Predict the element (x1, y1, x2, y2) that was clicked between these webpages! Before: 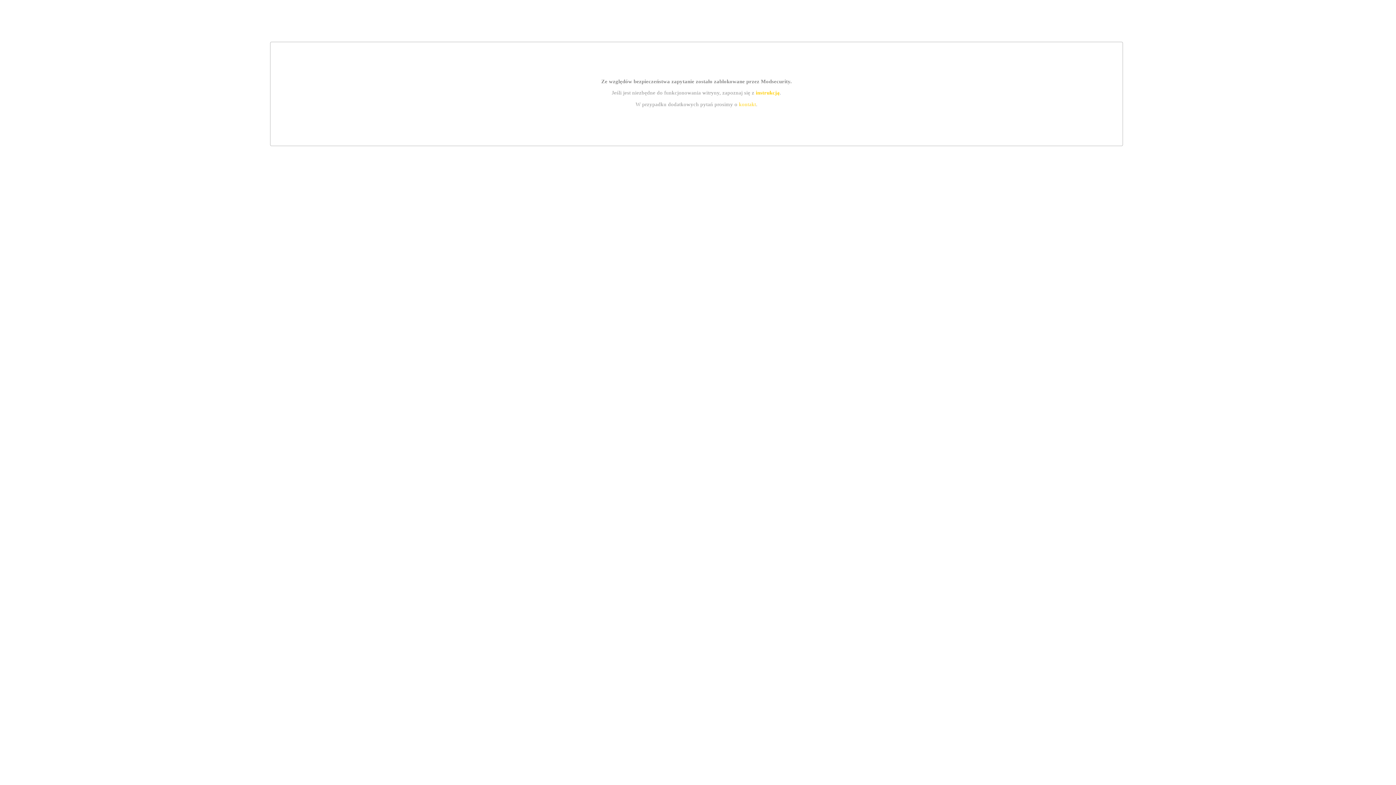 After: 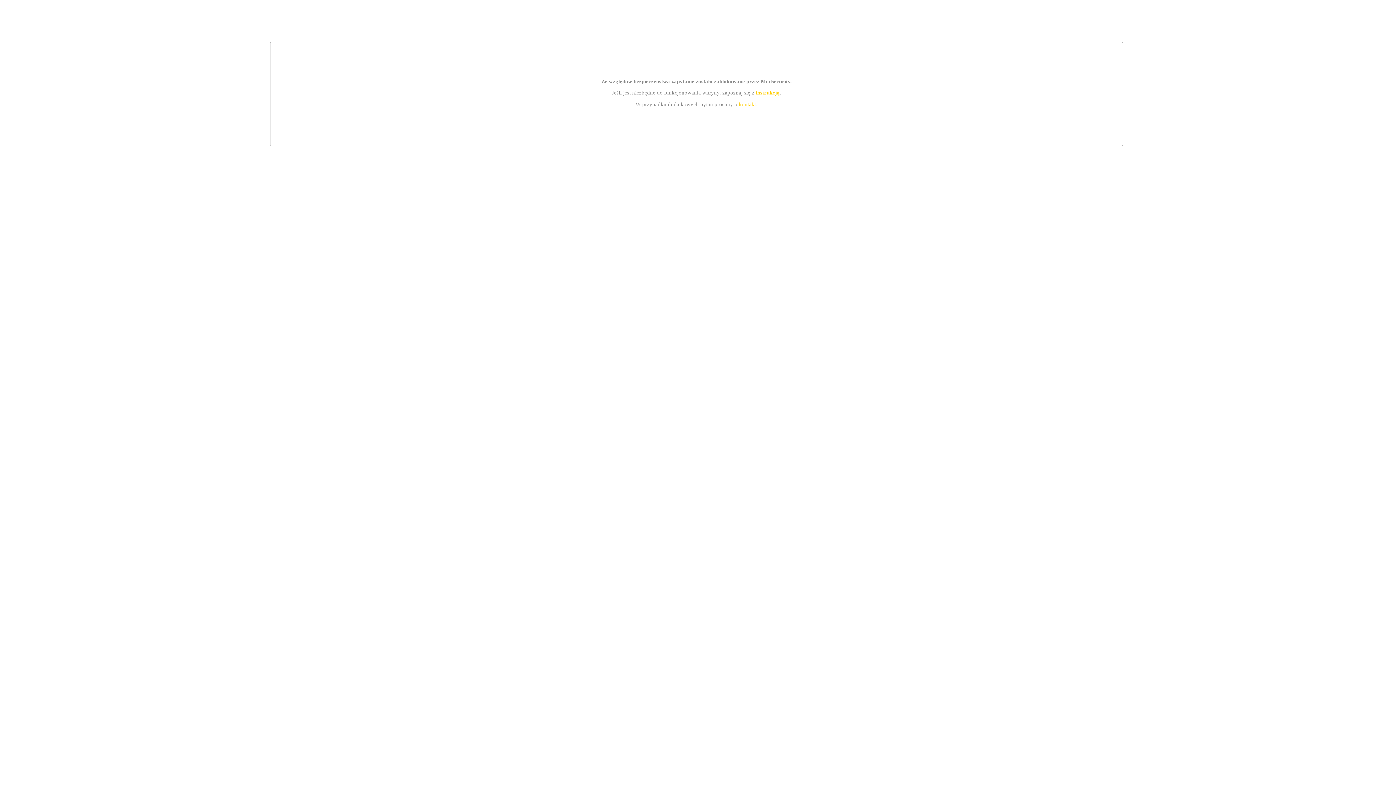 Action: bbox: (755, 89, 779, 95) label: instrukcją